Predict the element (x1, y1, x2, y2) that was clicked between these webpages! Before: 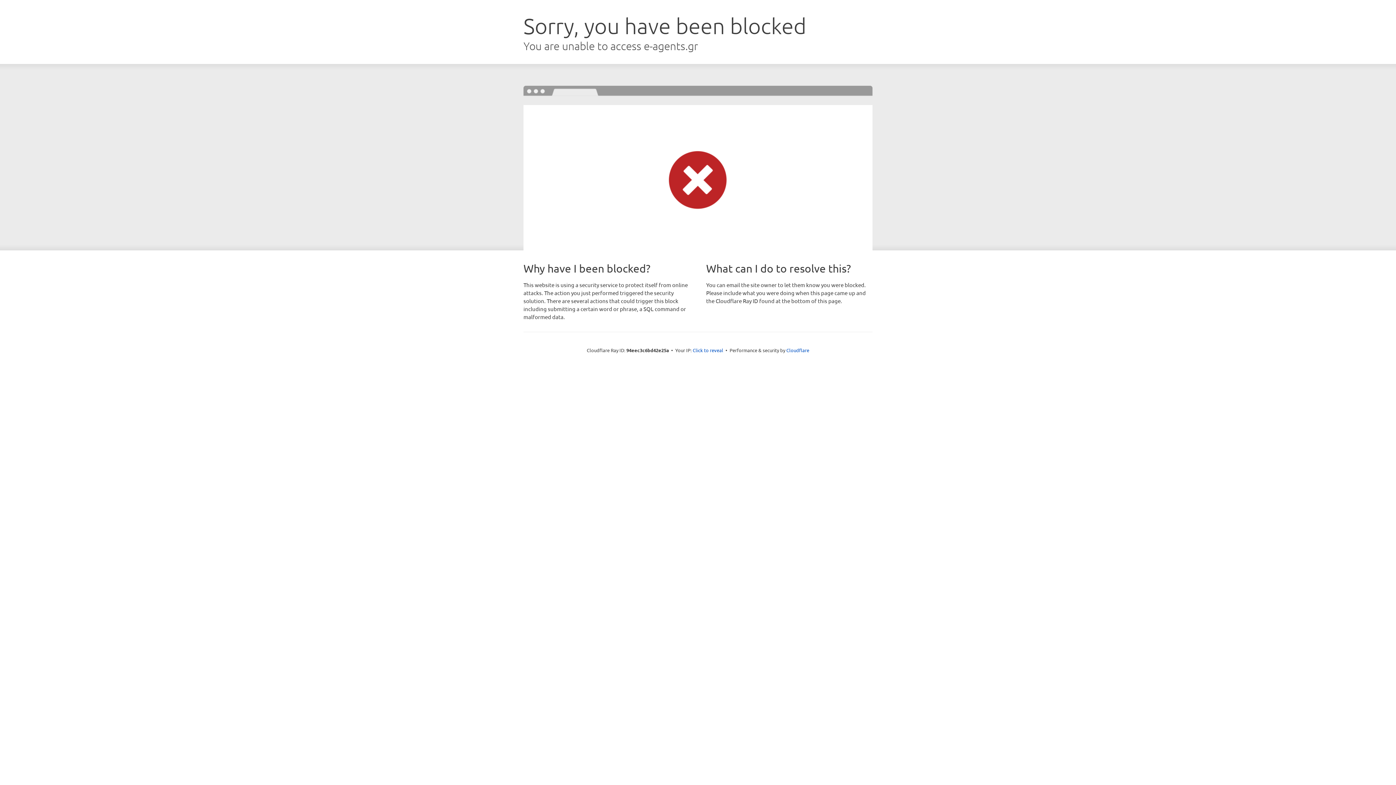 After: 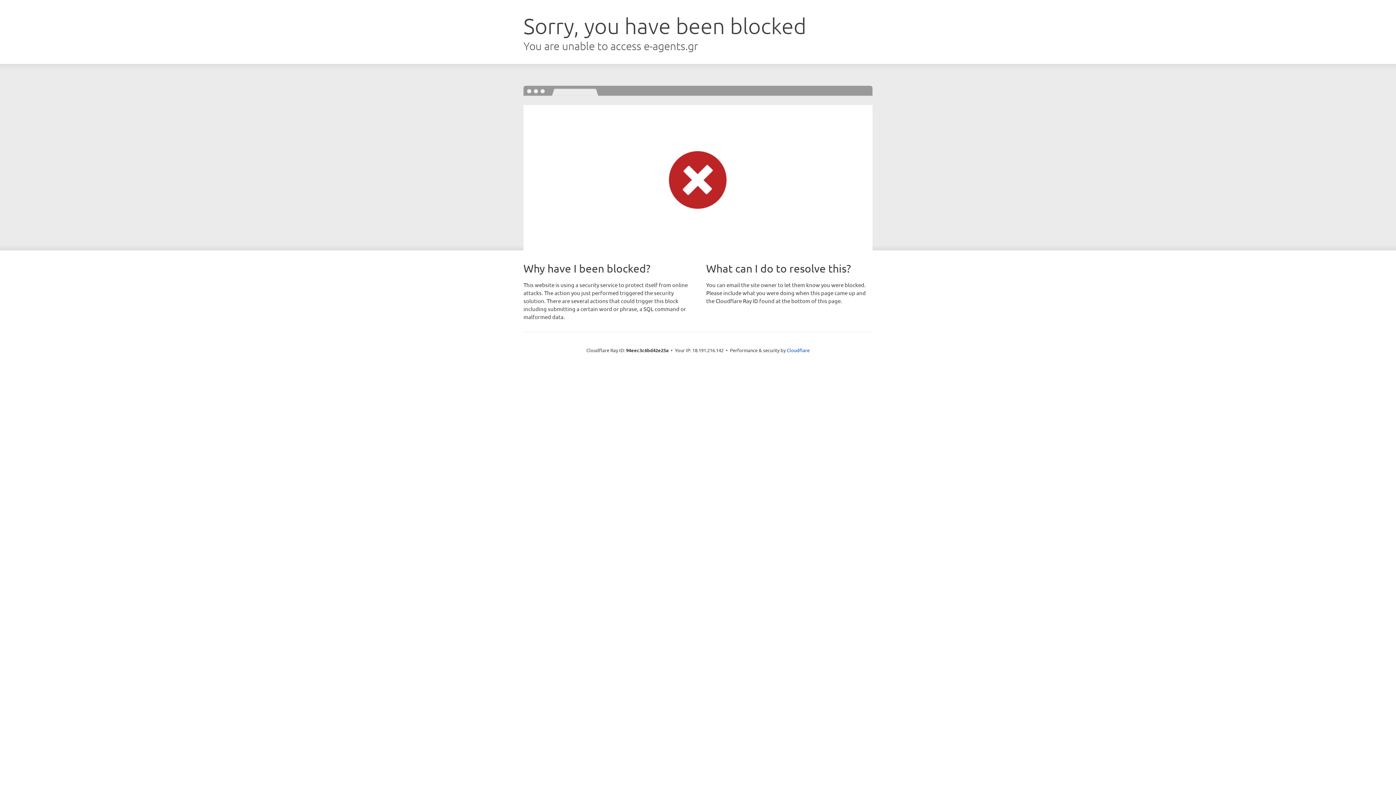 Action: label: Click to reveal bbox: (692, 346, 723, 353)